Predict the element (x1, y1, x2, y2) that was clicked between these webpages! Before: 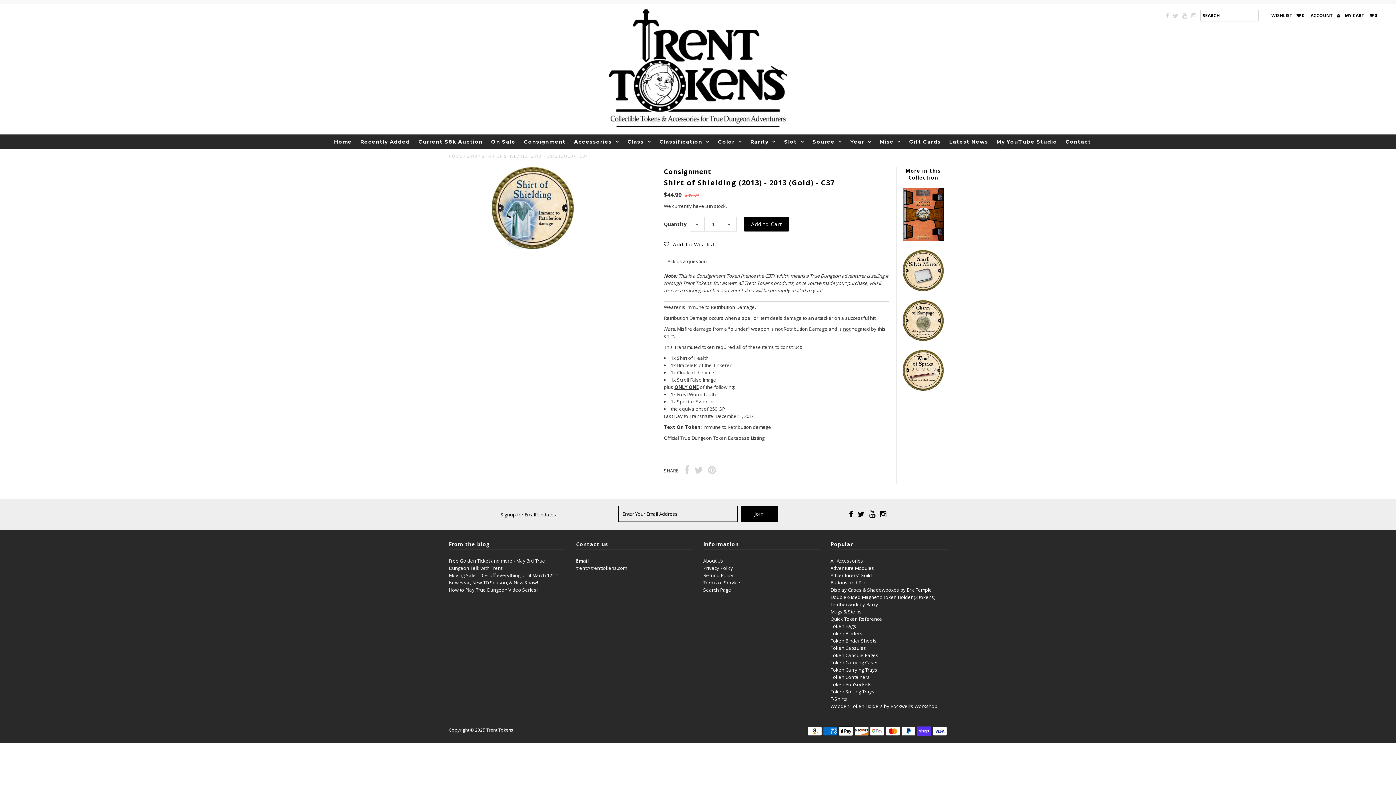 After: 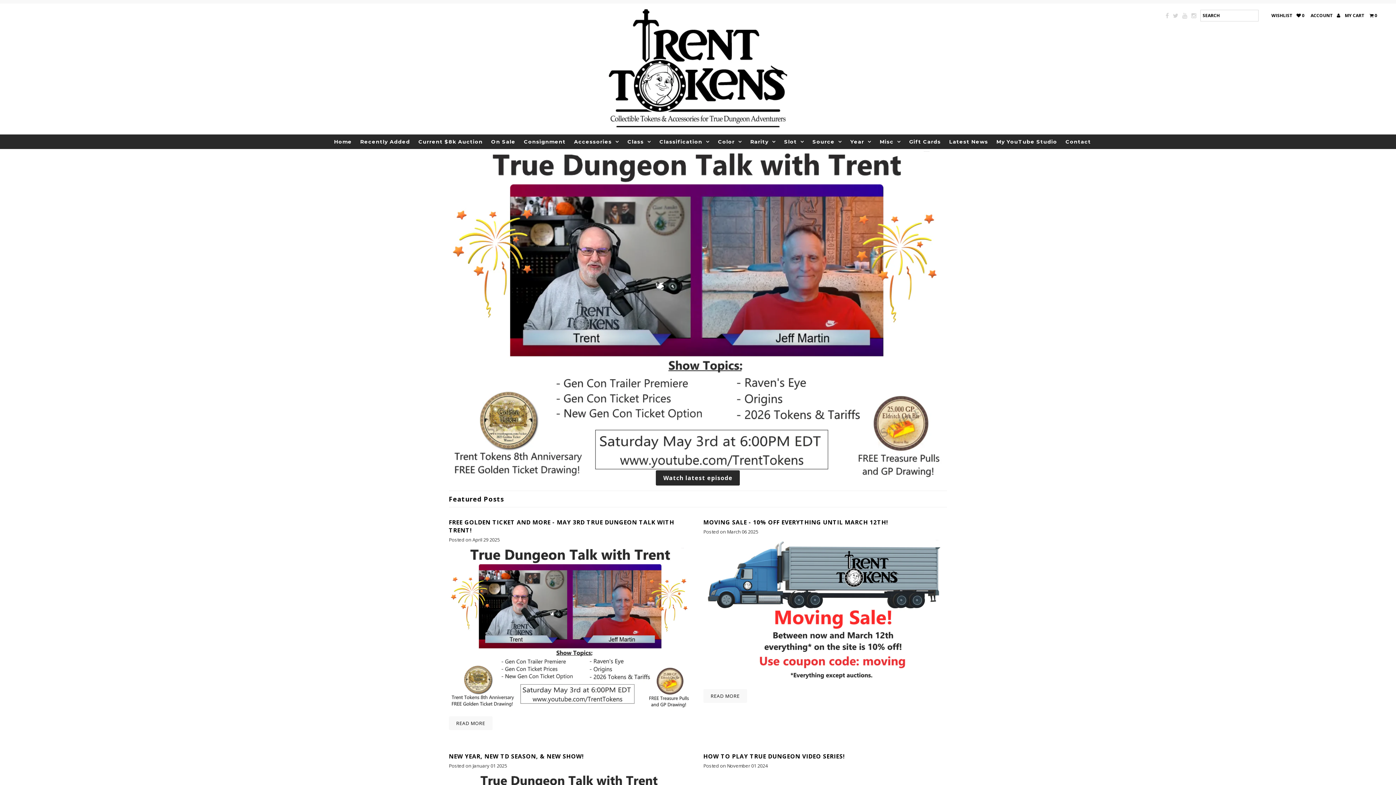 Action: label: Home bbox: (330, 134, 355, 149)